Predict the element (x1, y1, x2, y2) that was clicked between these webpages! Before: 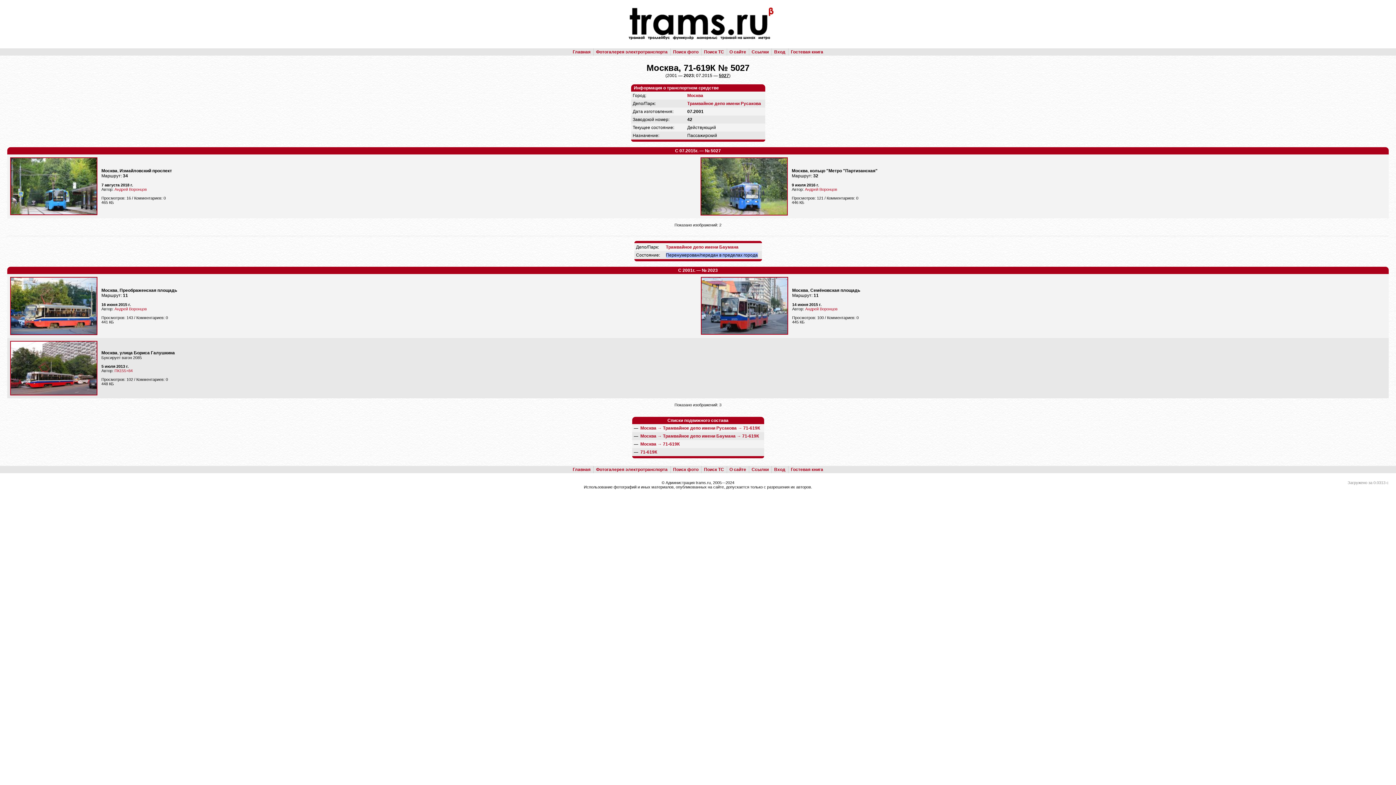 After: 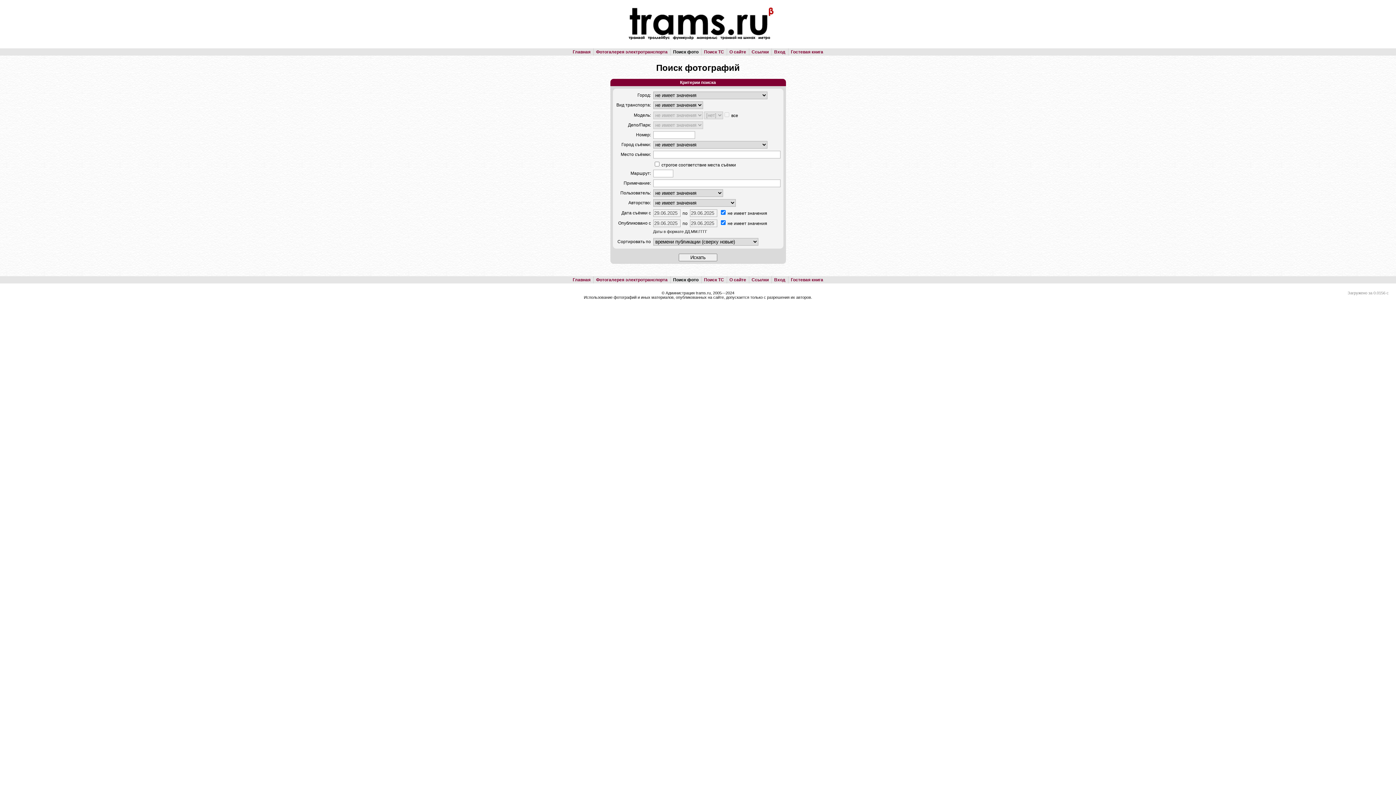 Action: label: Поиск фото bbox: (673, 49, 698, 54)